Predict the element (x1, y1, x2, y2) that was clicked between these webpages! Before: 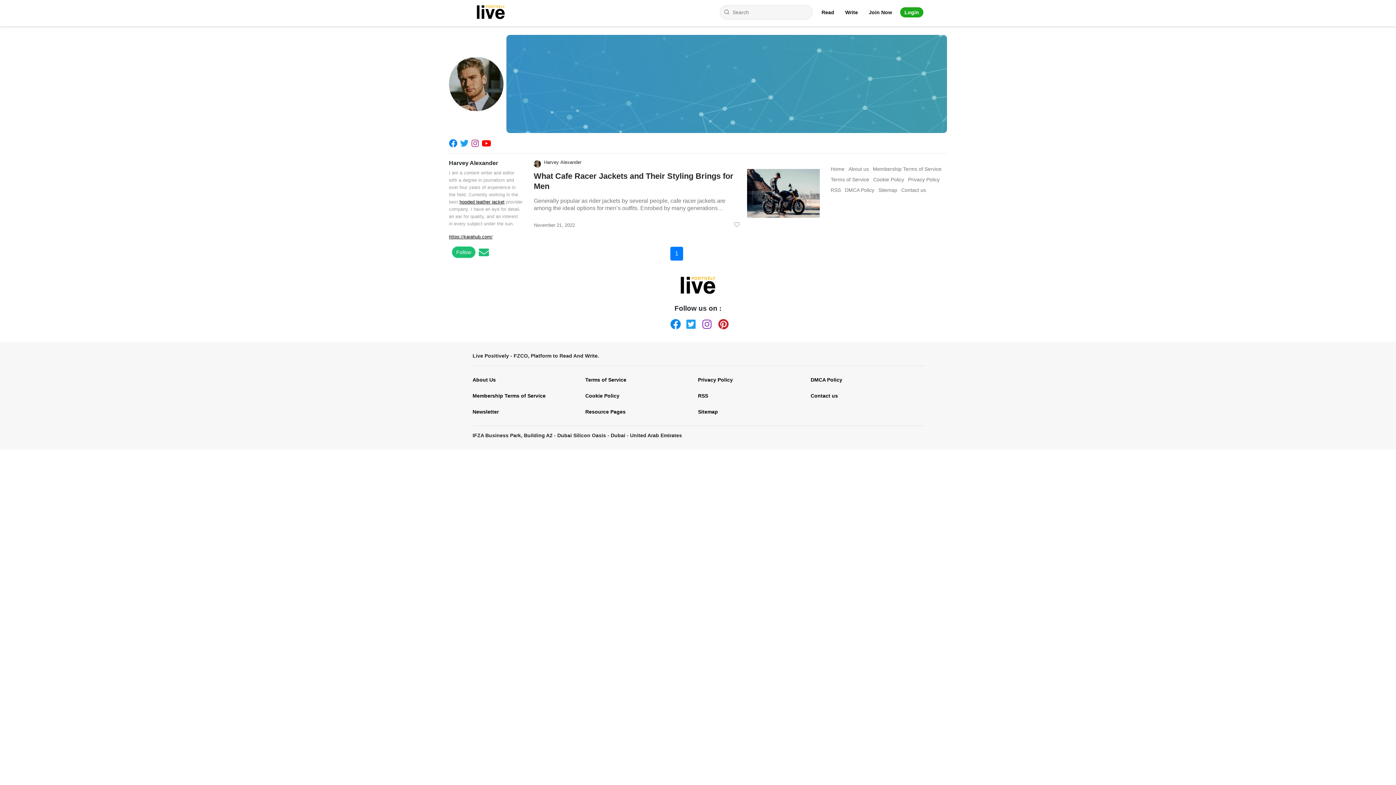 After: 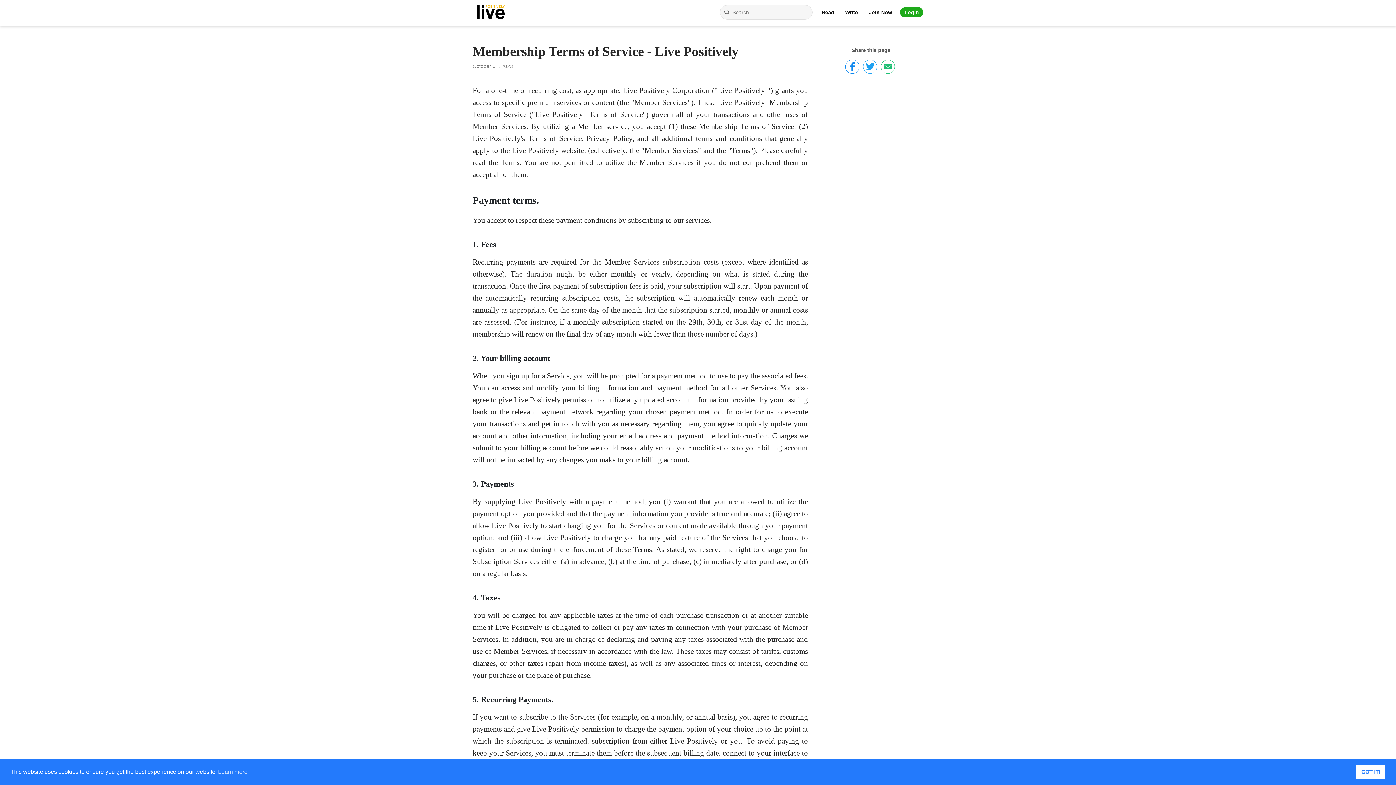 Action: label: Membership Terms of Service bbox: (873, 168, 941, 170)